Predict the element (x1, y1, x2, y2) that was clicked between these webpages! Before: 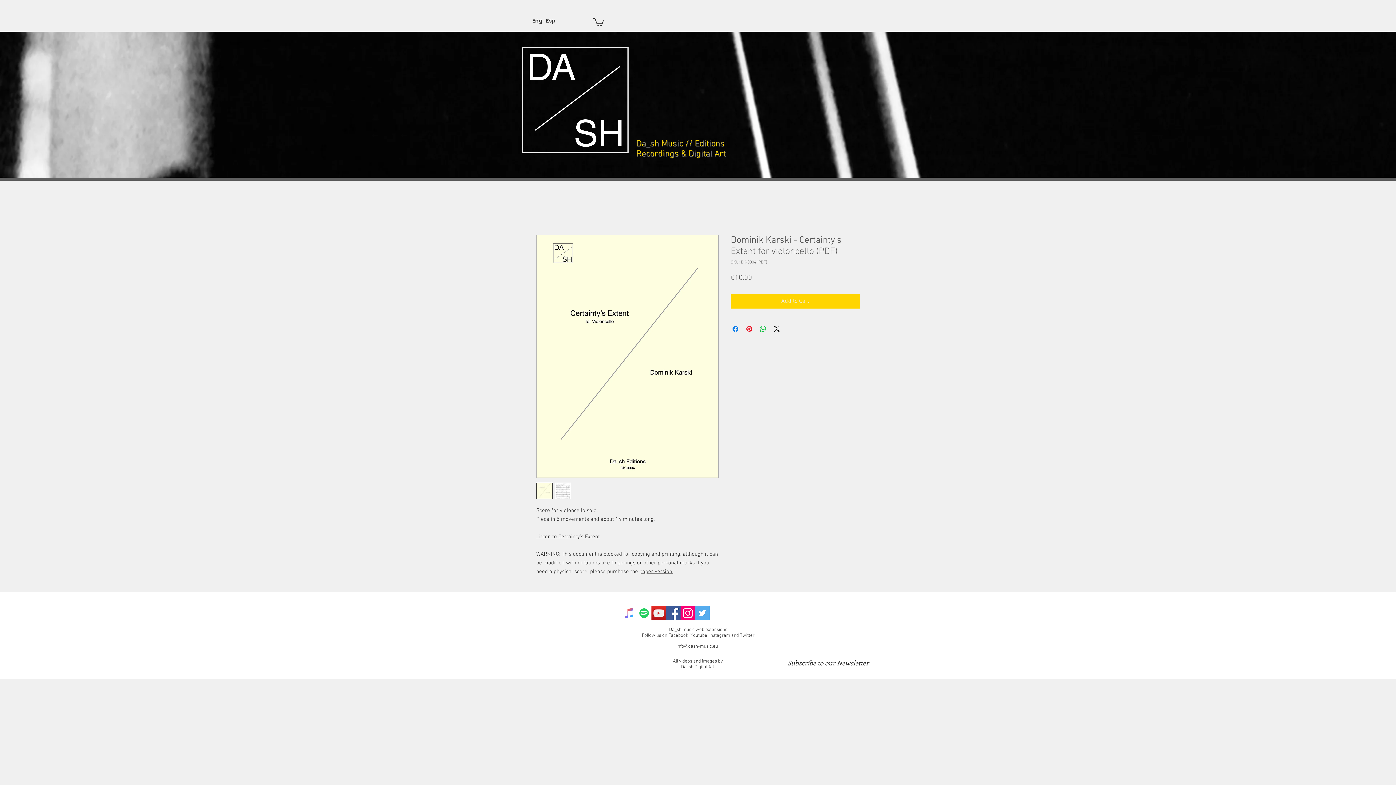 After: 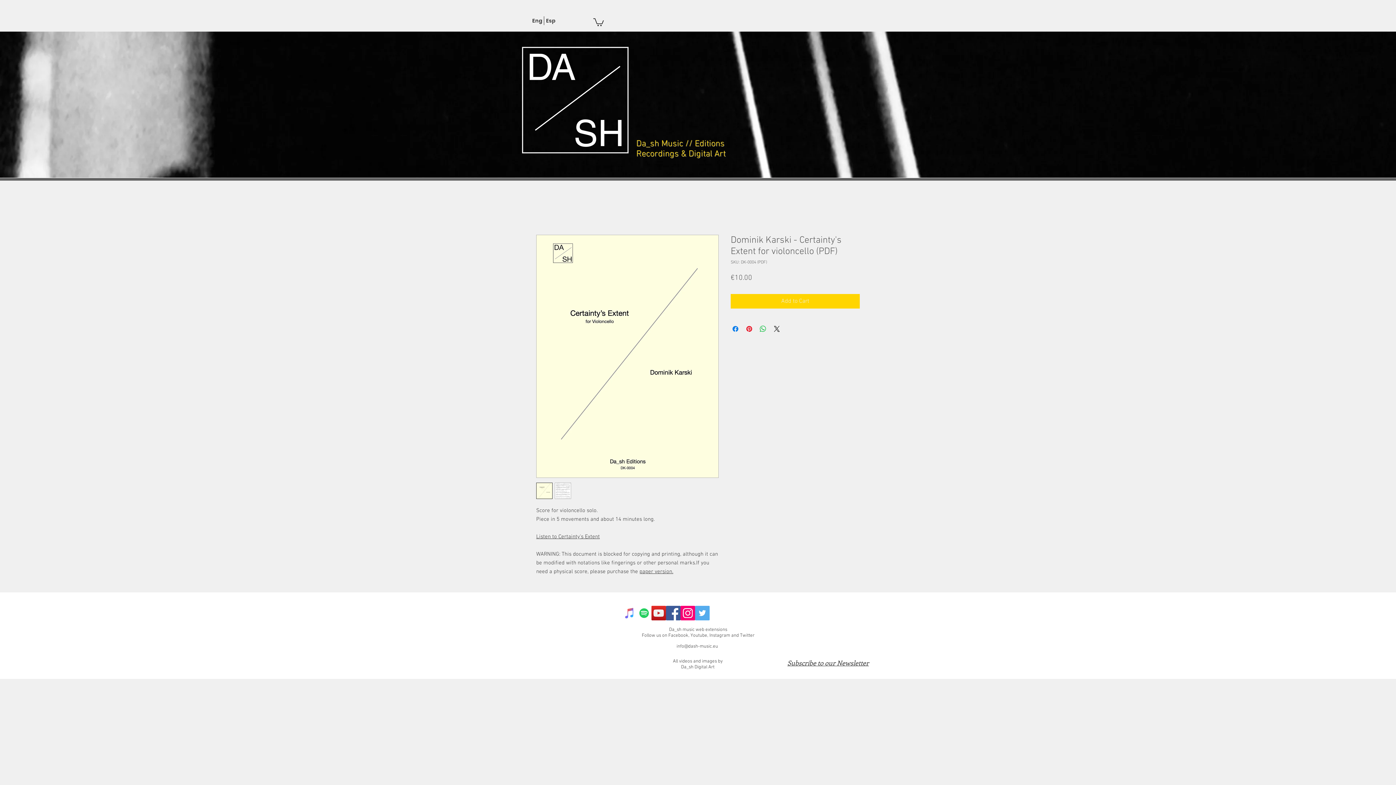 Action: label: paper version. bbox: (639, 568, 673, 575)